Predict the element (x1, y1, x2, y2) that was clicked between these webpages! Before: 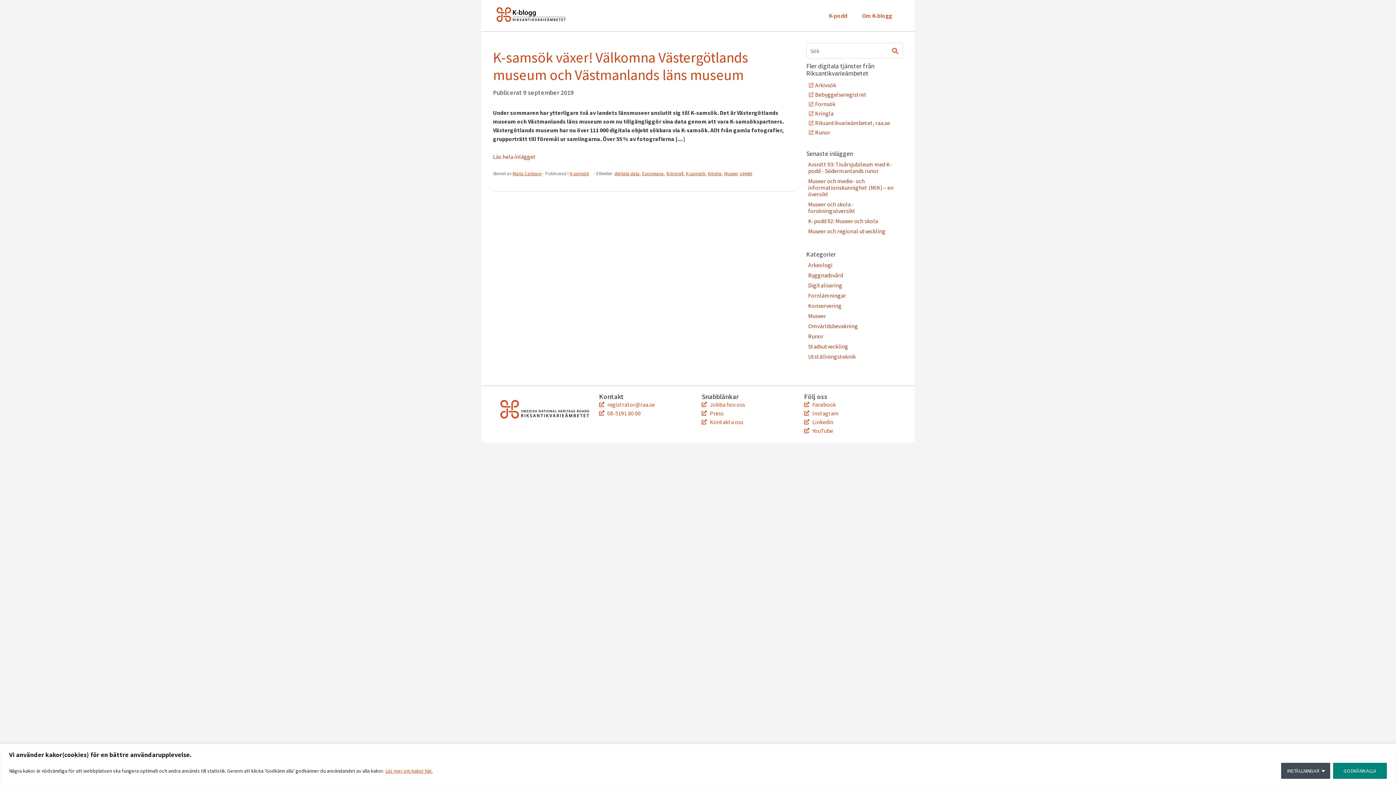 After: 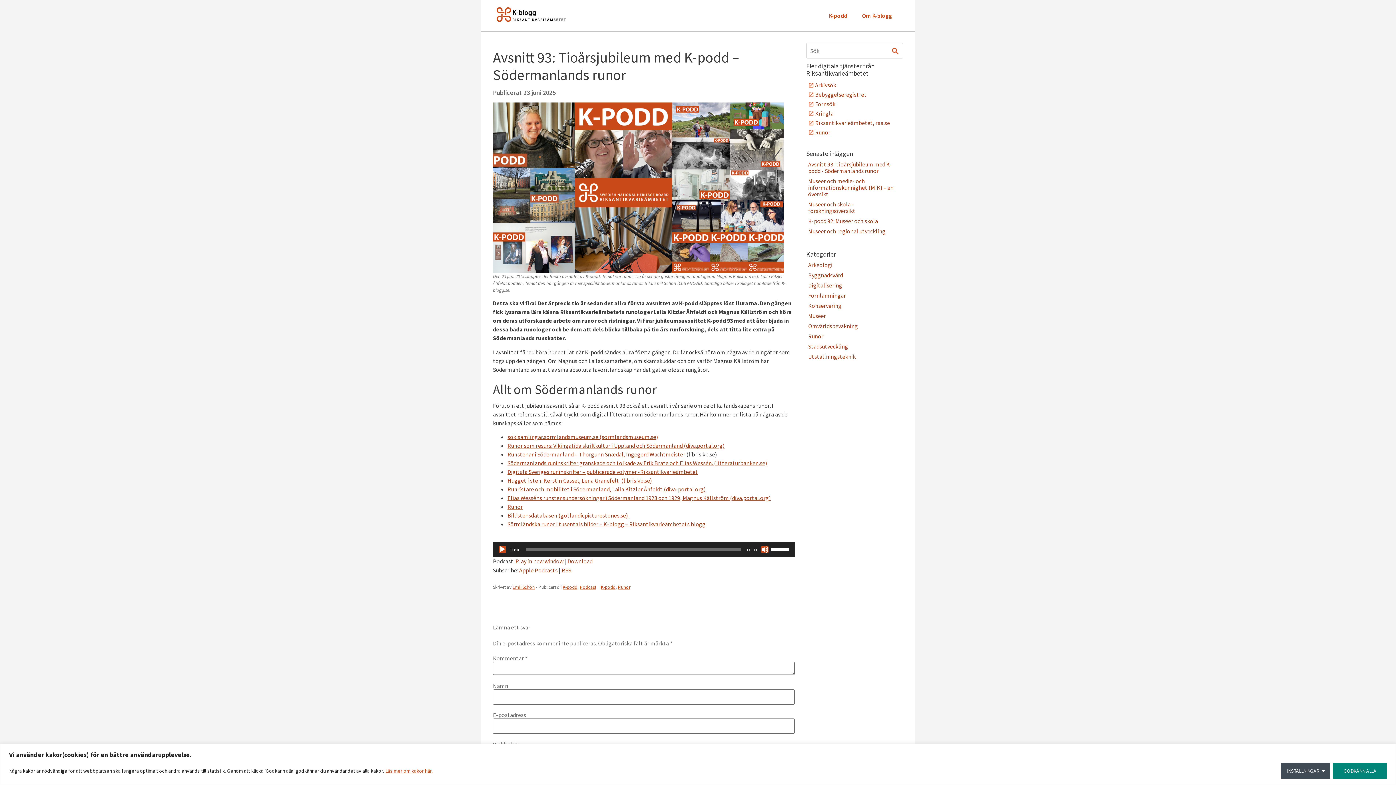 Action: label: Avsnitt 93: Tioårsjubileum med K-podd - Södermanlands runor bbox: (808, 160, 892, 174)